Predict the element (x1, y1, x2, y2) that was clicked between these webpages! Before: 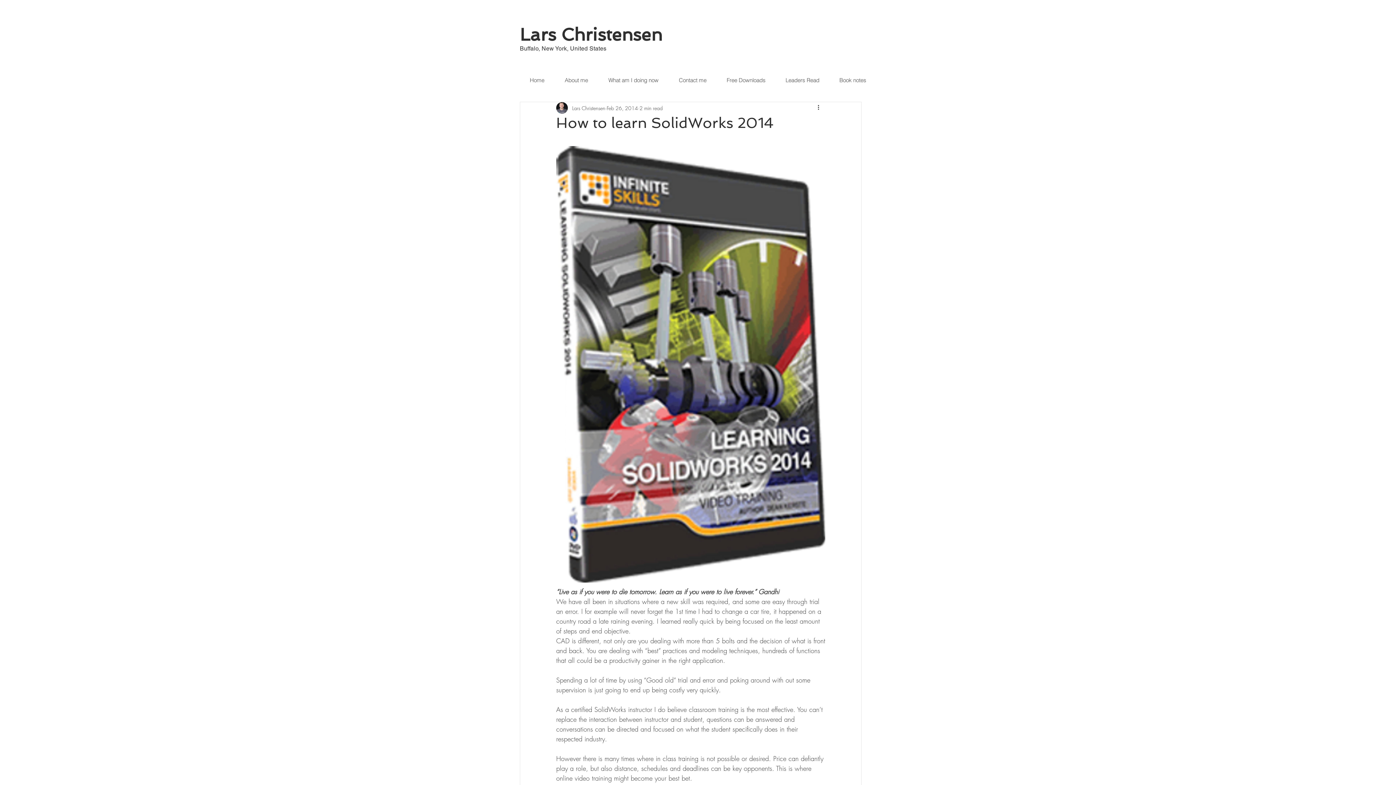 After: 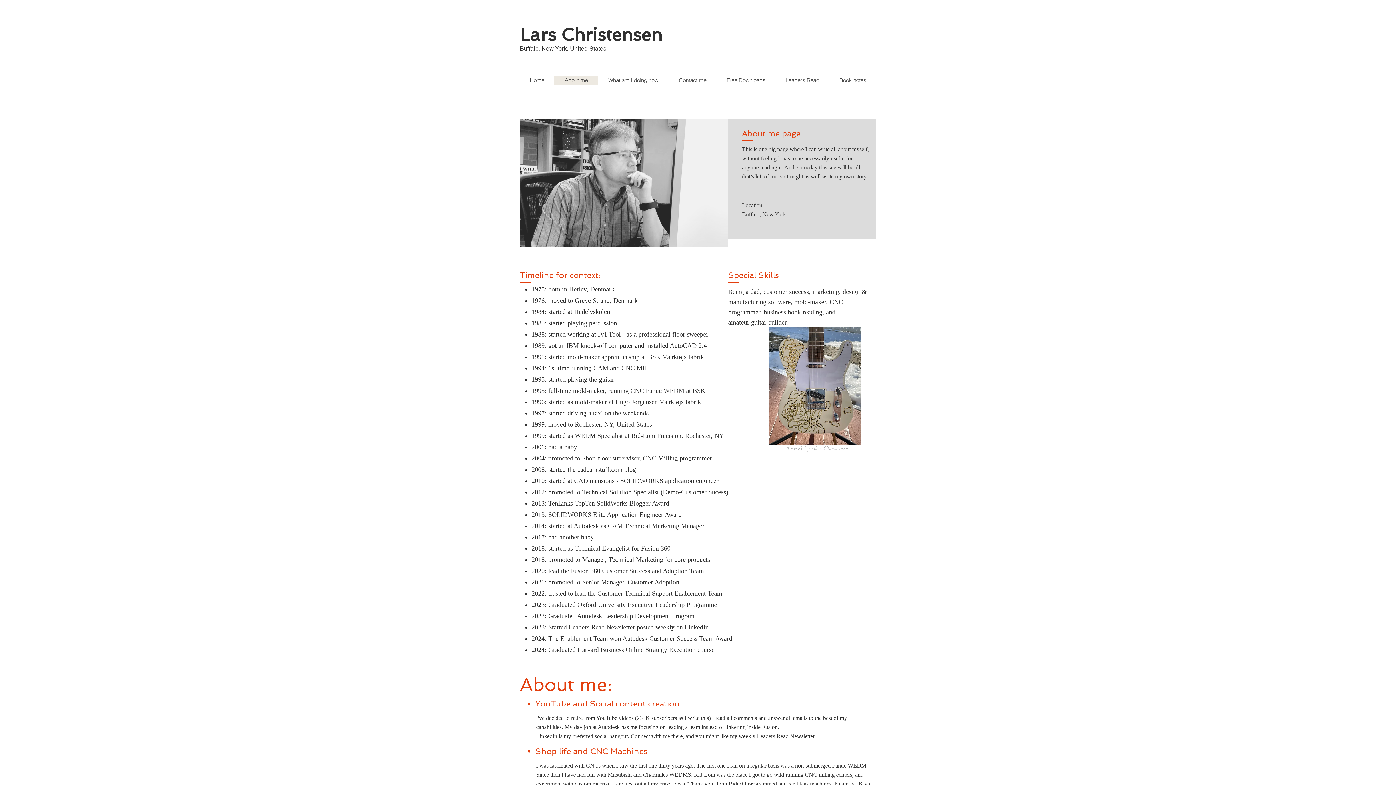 Action: label: About me bbox: (554, 75, 598, 84)